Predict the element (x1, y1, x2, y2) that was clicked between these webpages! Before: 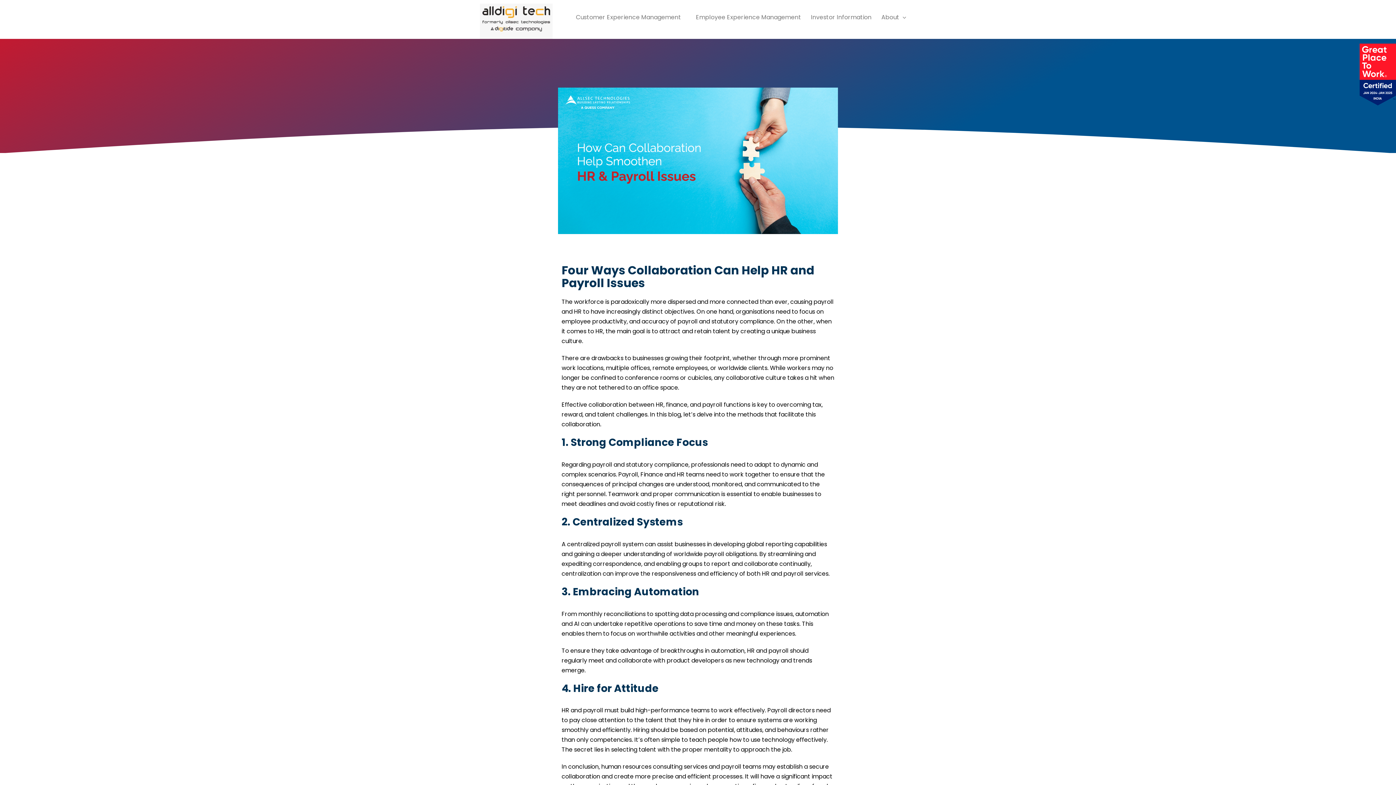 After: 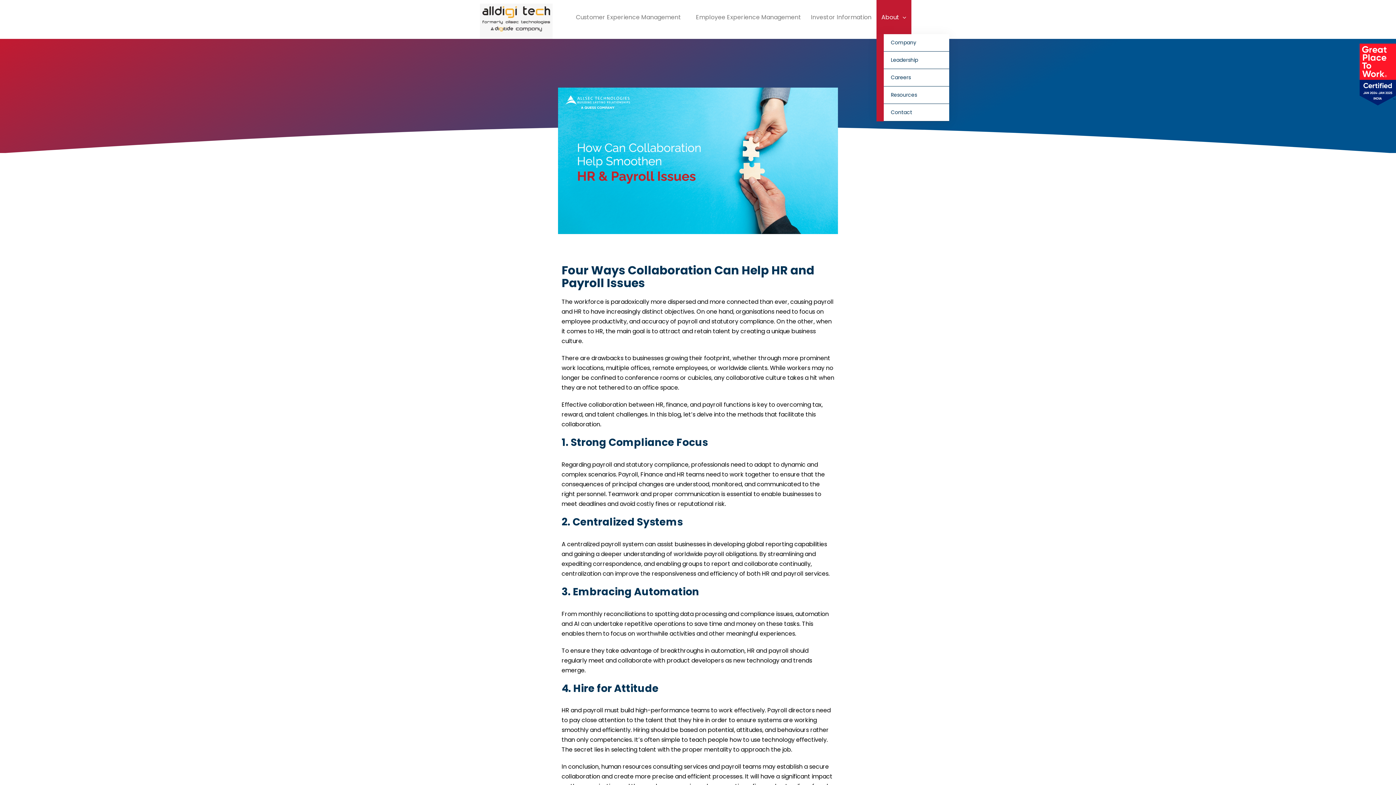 Action: bbox: (876, 0, 911, 34) label: About